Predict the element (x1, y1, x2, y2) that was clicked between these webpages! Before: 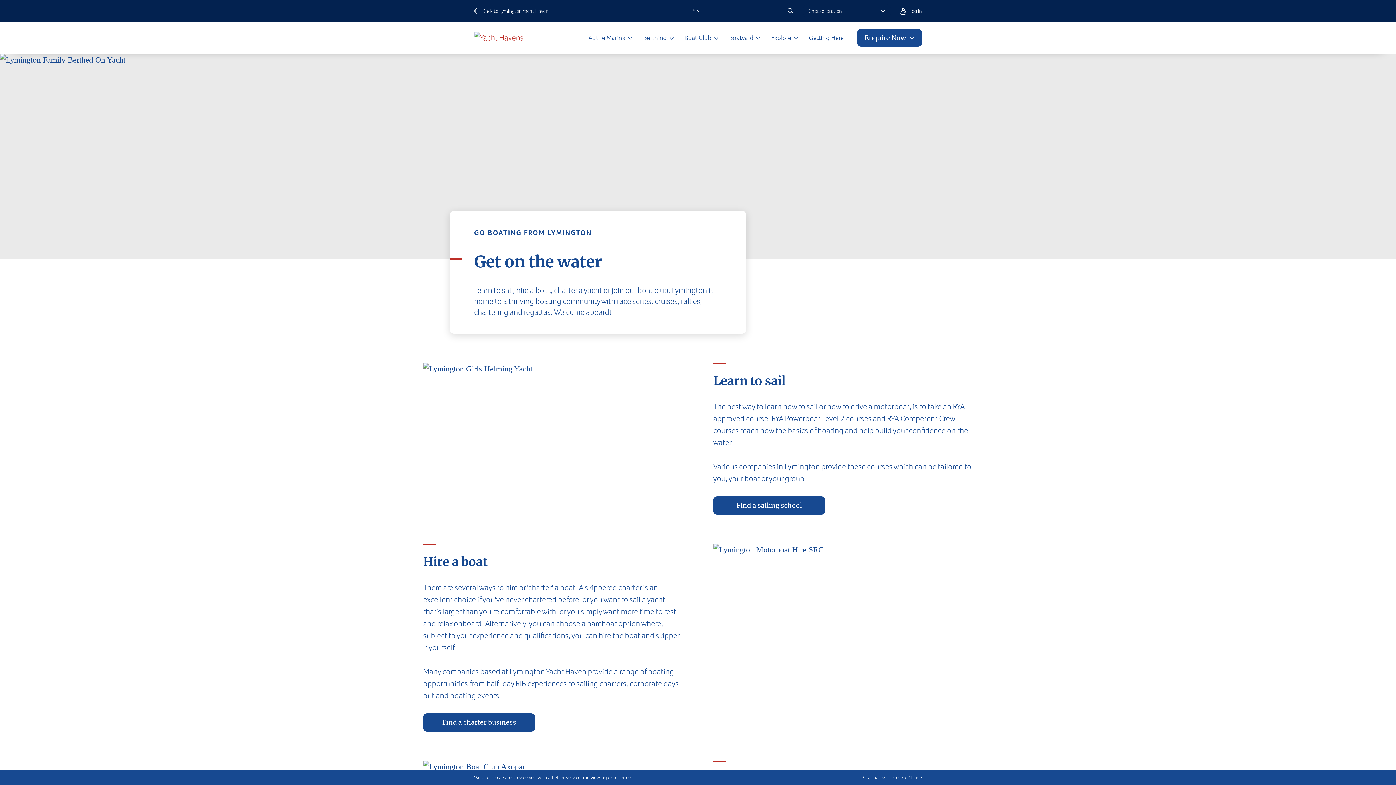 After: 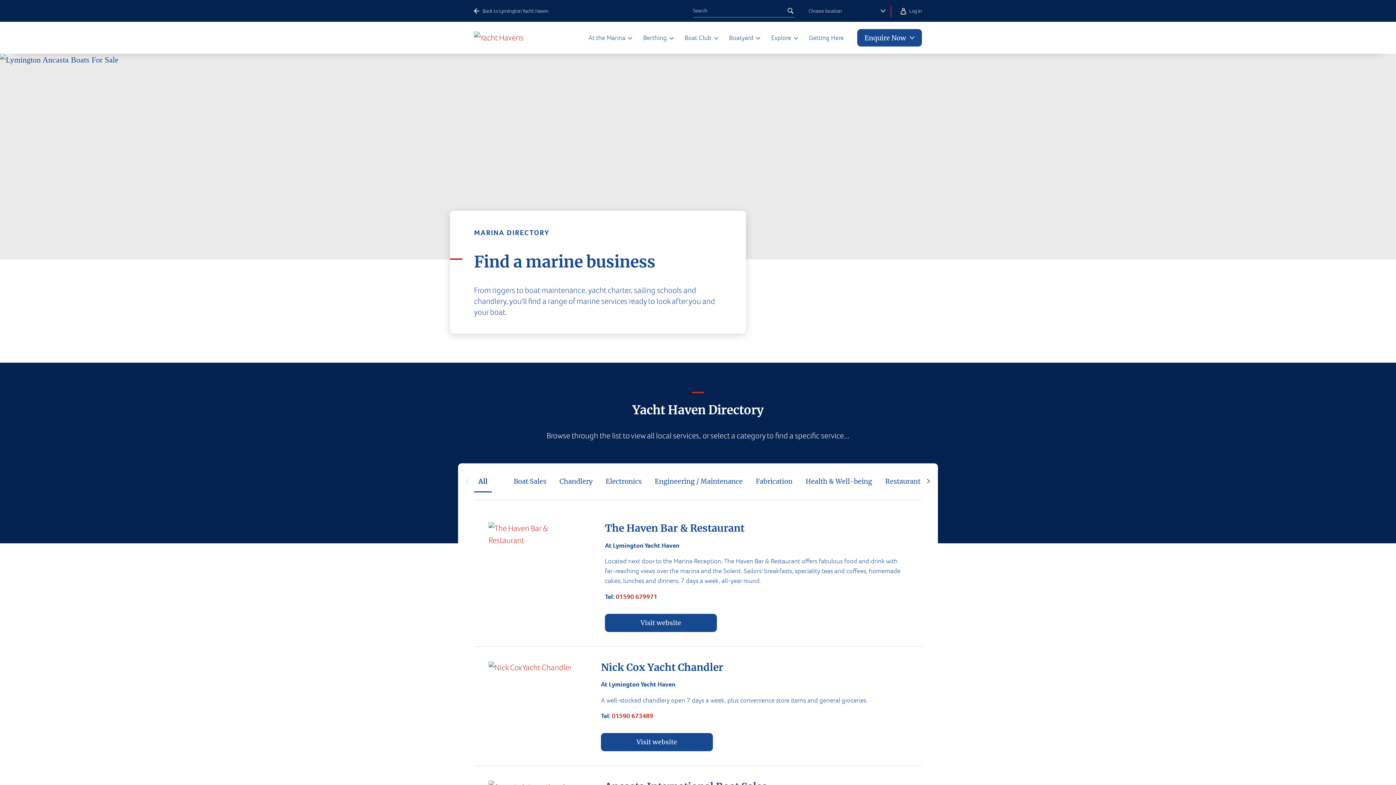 Action: label: Find a charter business bbox: (423, 713, 535, 732)